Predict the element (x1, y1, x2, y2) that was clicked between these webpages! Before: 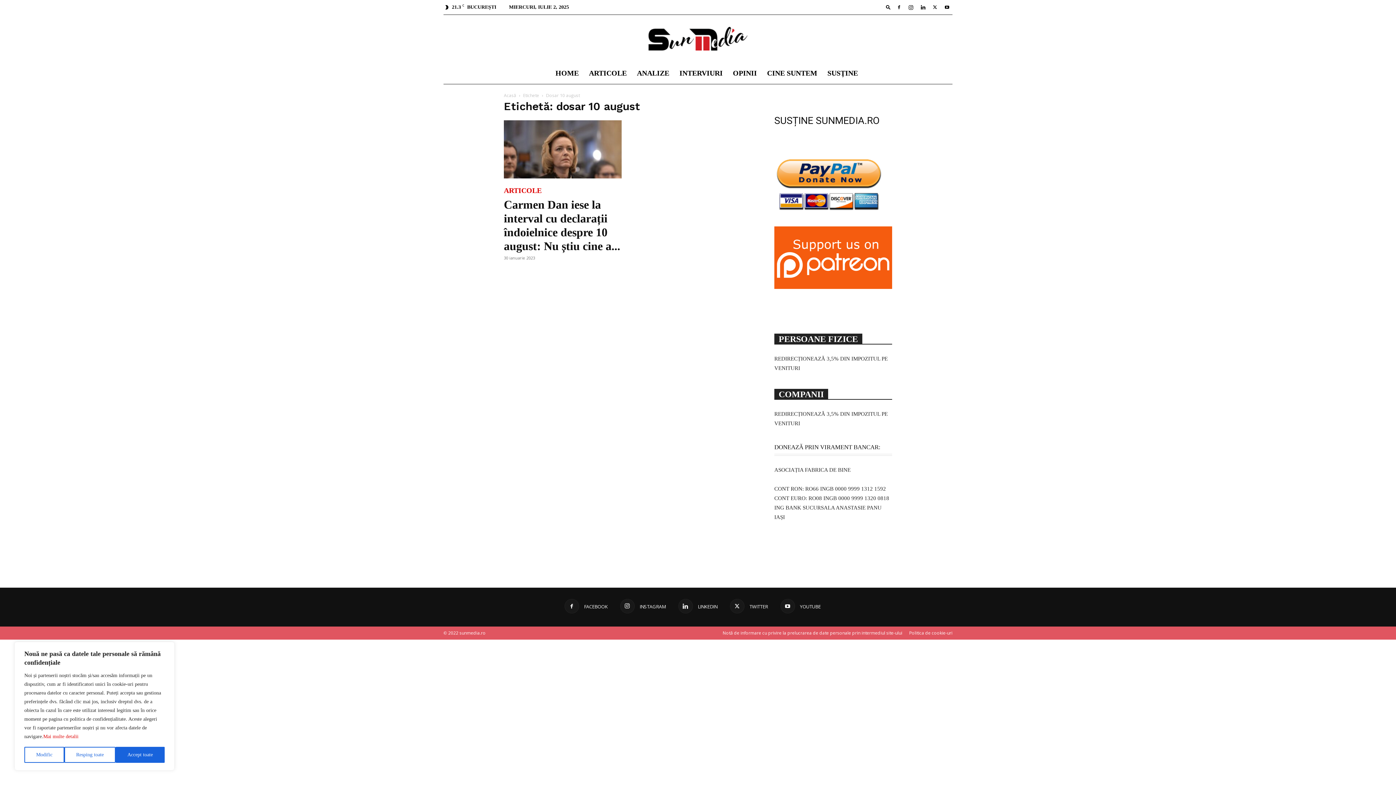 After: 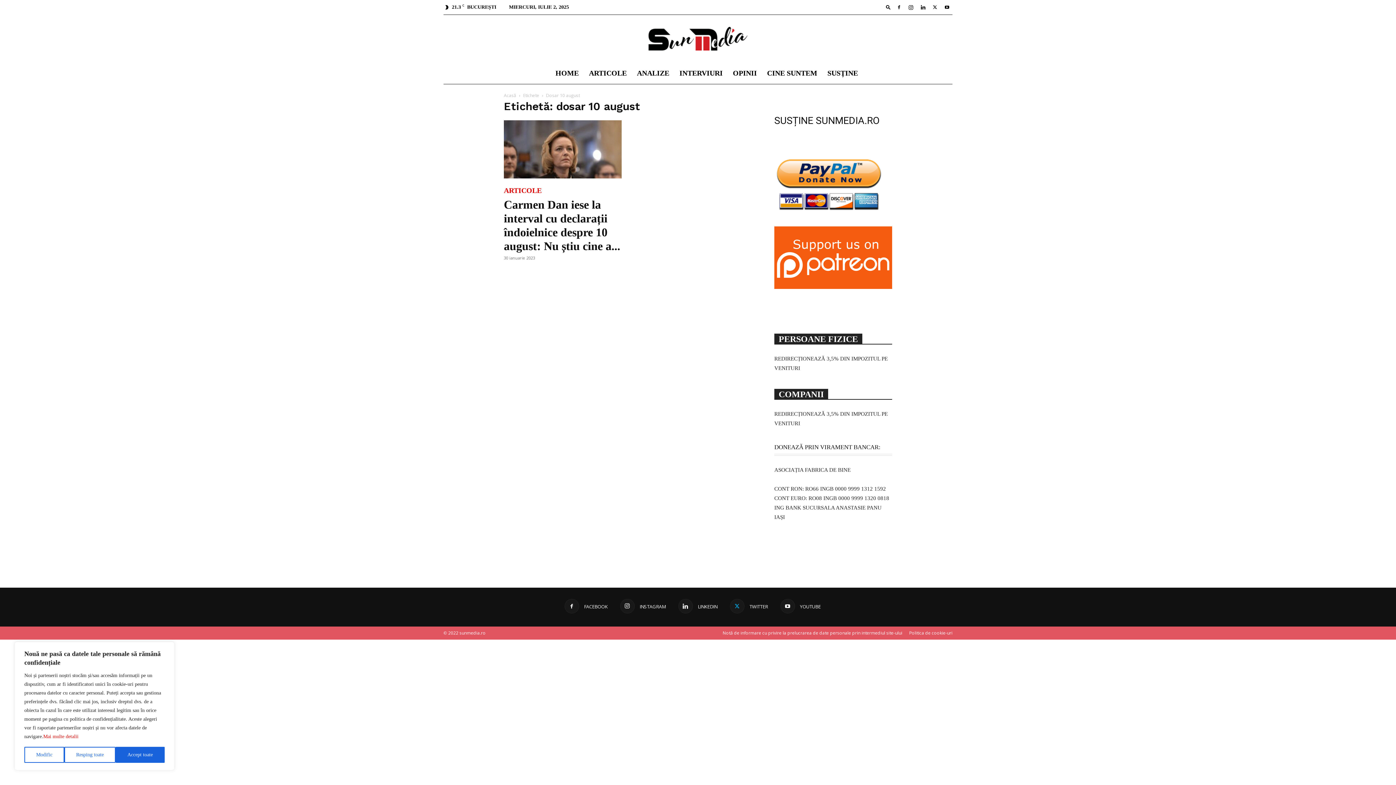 Action: bbox: (730, 599, 768, 613) label:  TWITTER